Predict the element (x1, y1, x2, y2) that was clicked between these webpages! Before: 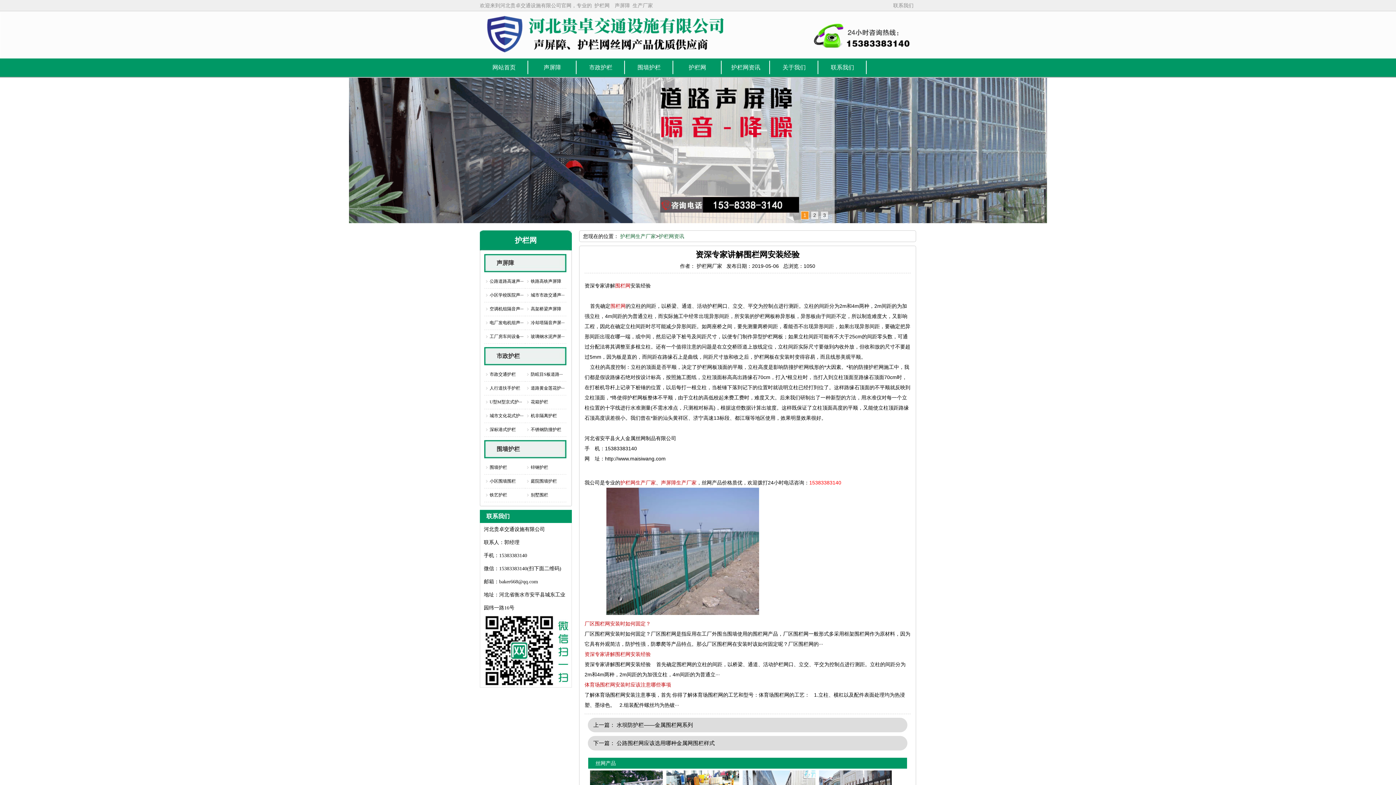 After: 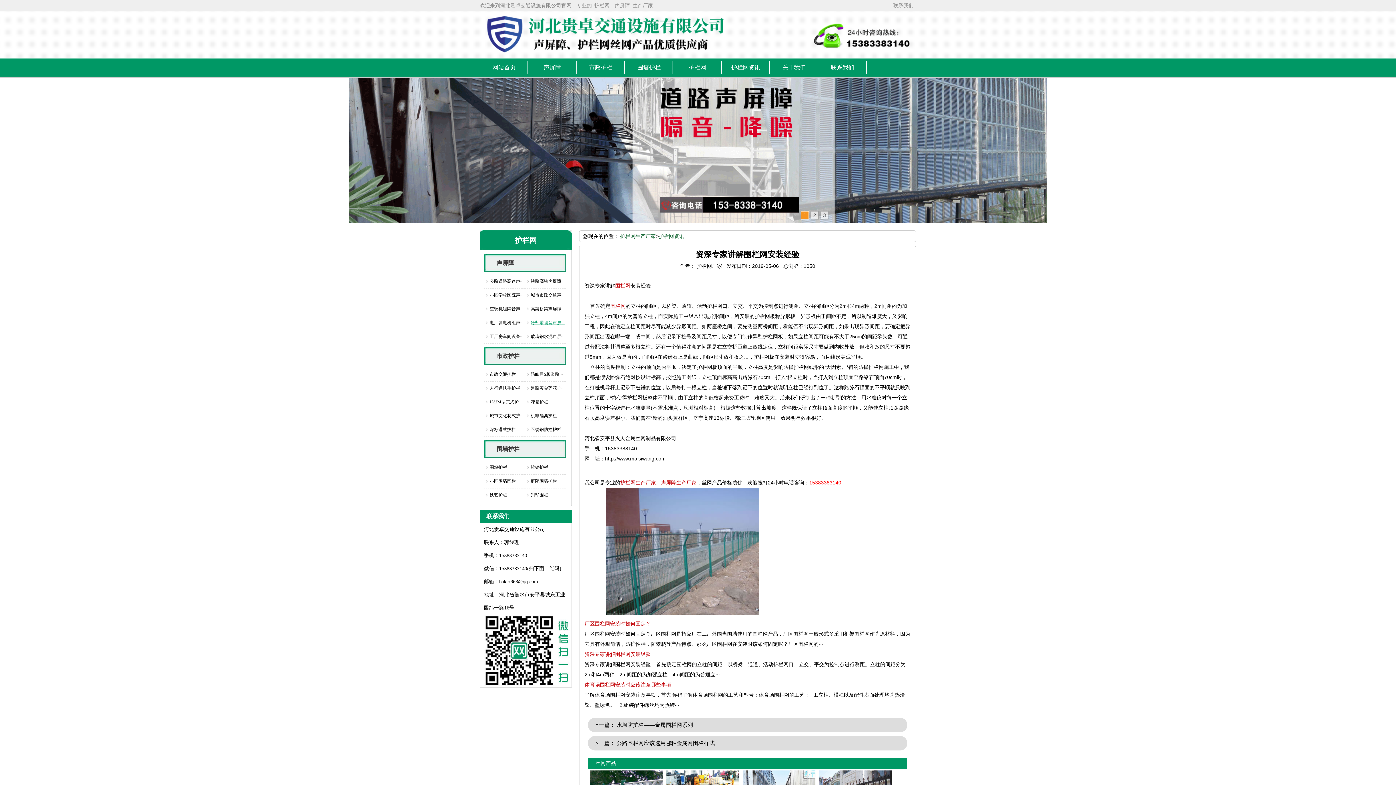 Action: bbox: (530, 320, 564, 325) label: 冷却塔隔音声屏···